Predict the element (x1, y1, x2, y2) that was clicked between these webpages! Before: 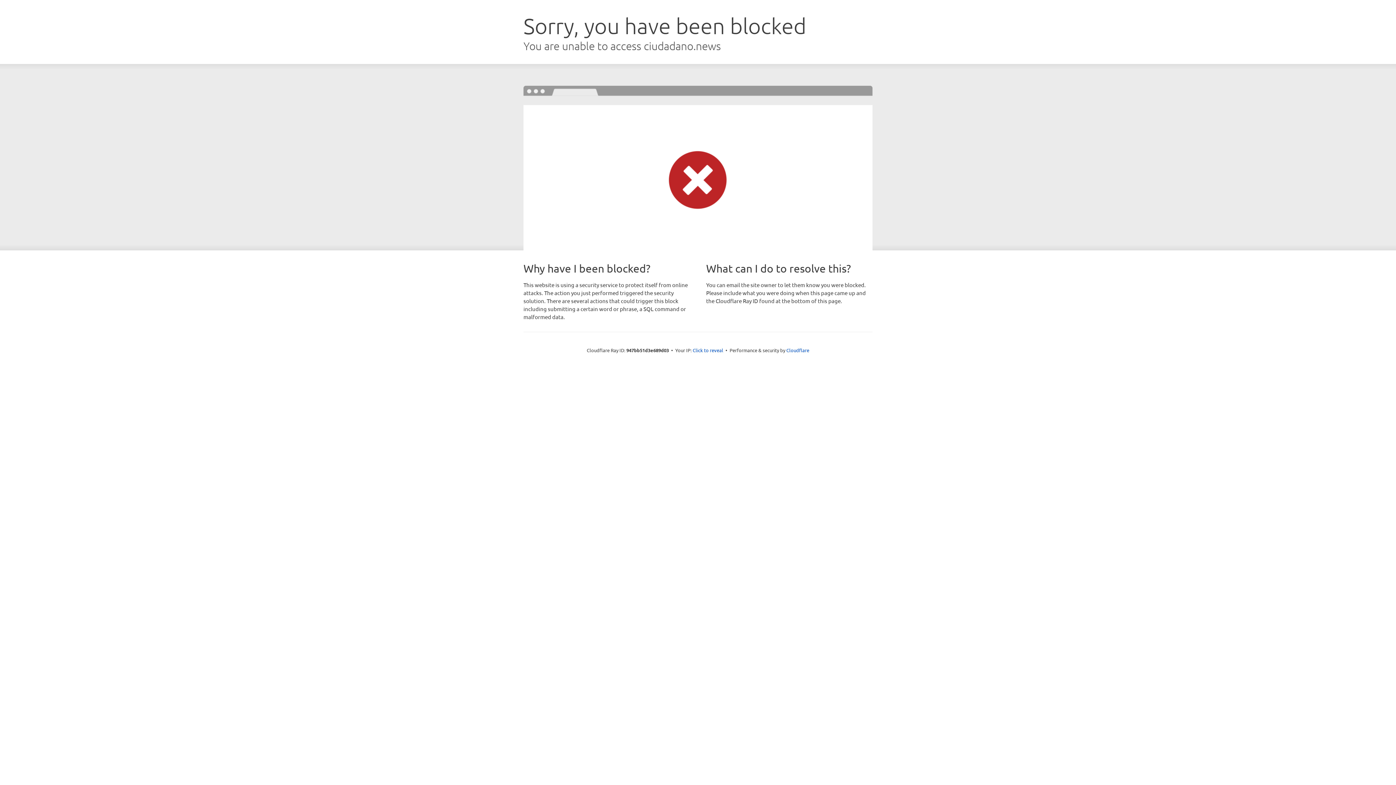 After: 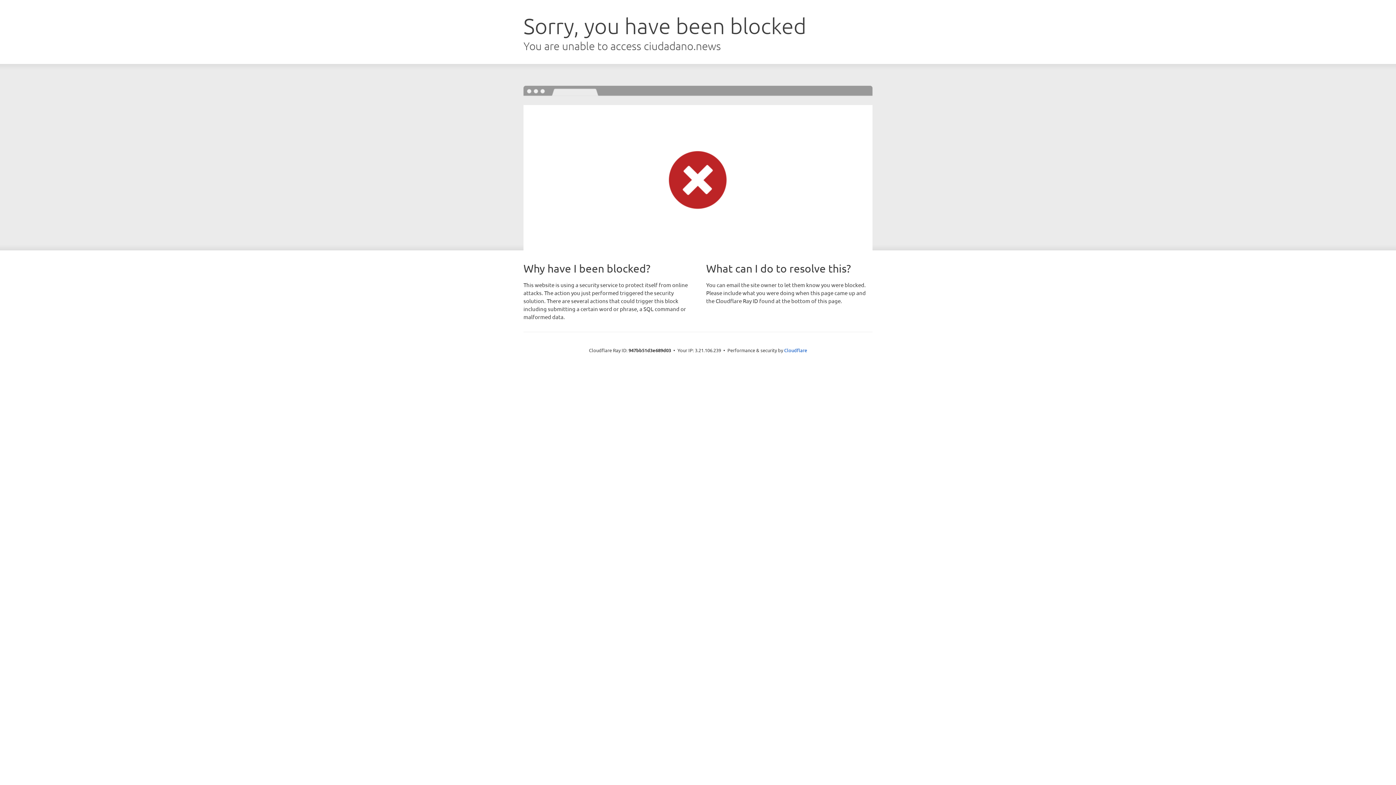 Action: label: Click to reveal bbox: (692, 346, 723, 353)